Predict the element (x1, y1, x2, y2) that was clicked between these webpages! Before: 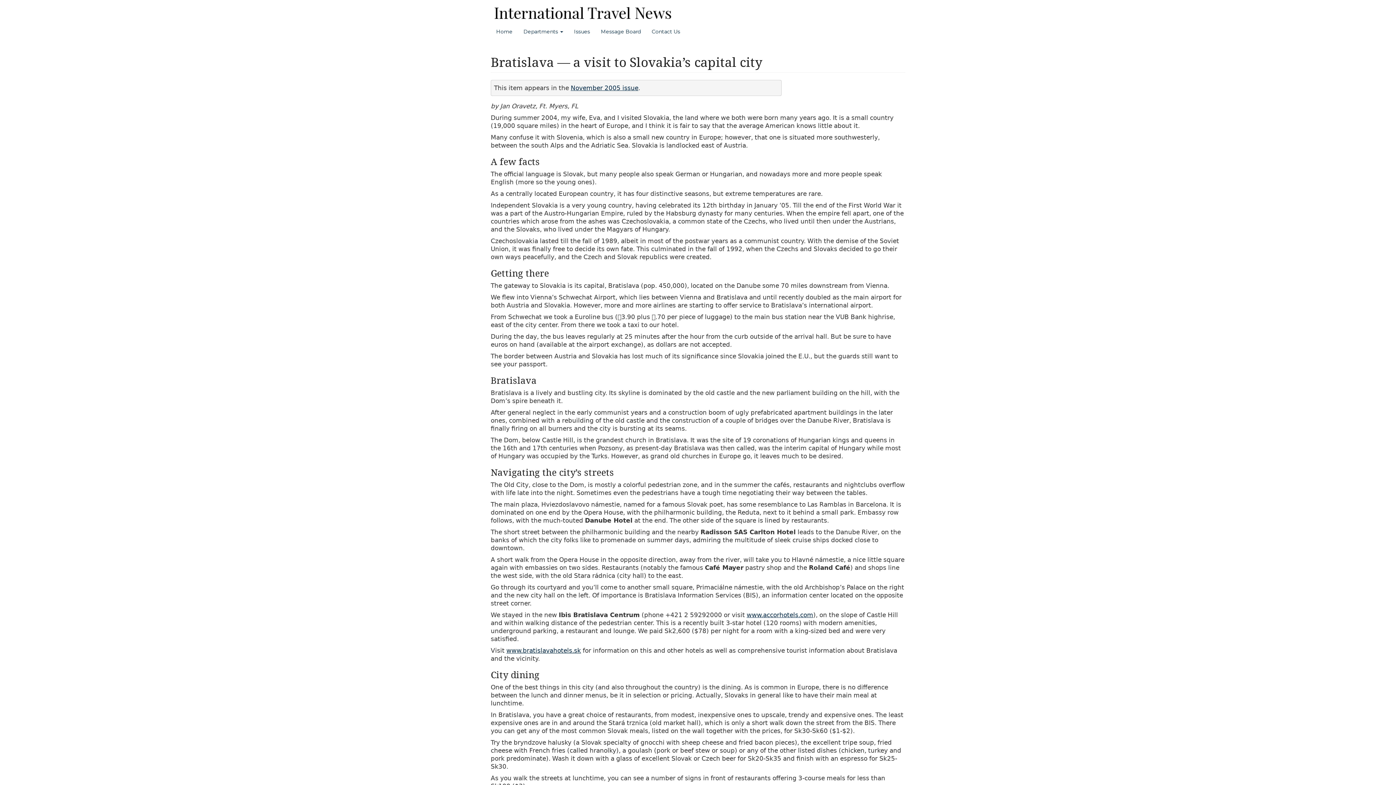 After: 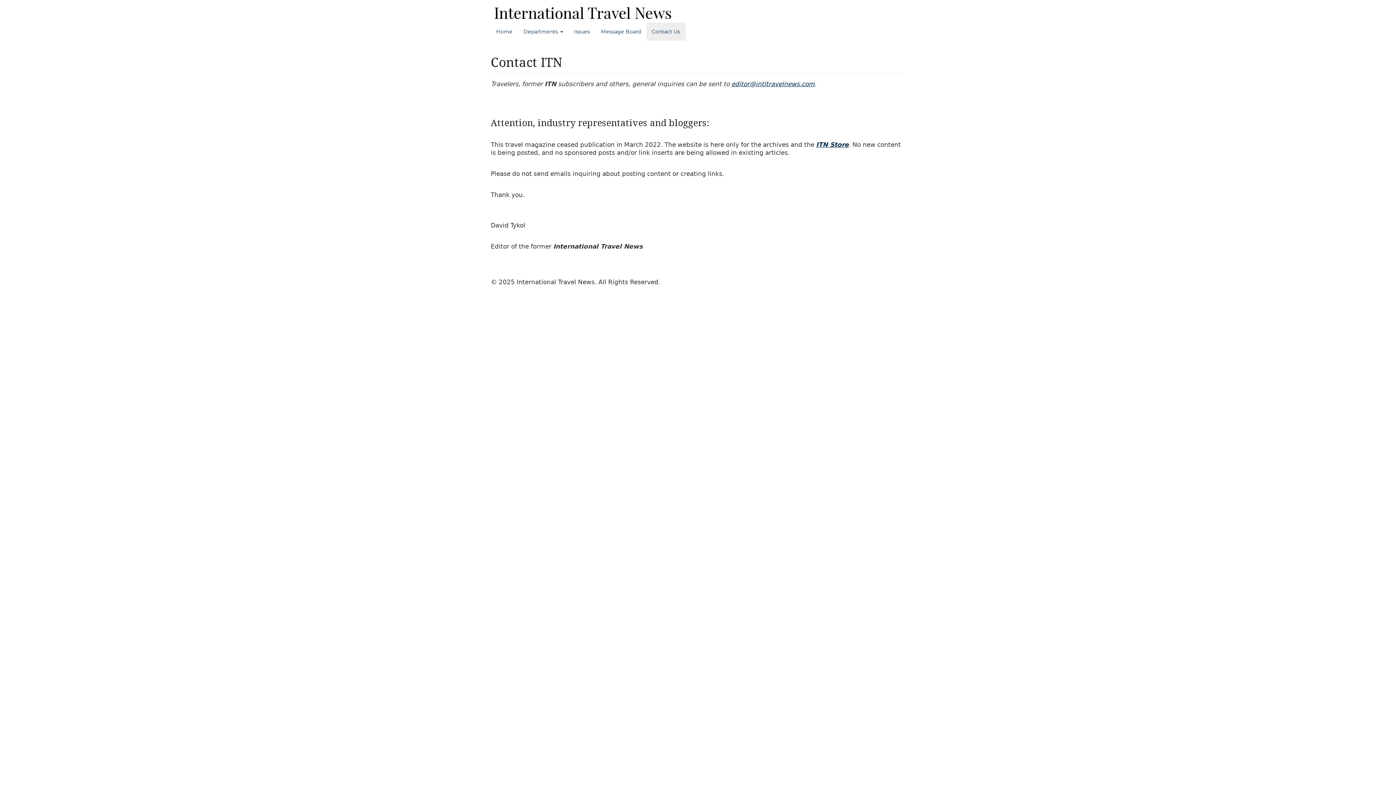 Action: label: Contact Us bbox: (646, 22, 685, 40)